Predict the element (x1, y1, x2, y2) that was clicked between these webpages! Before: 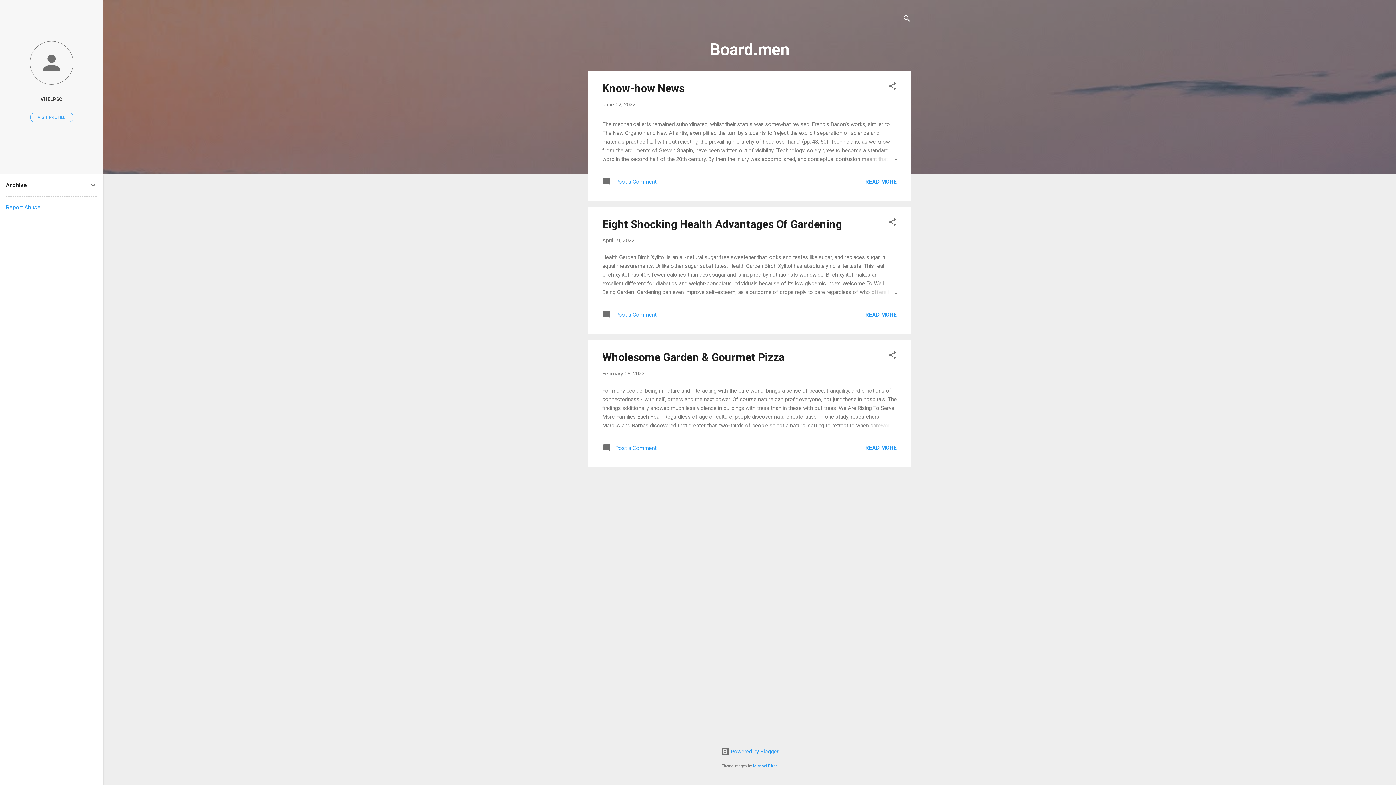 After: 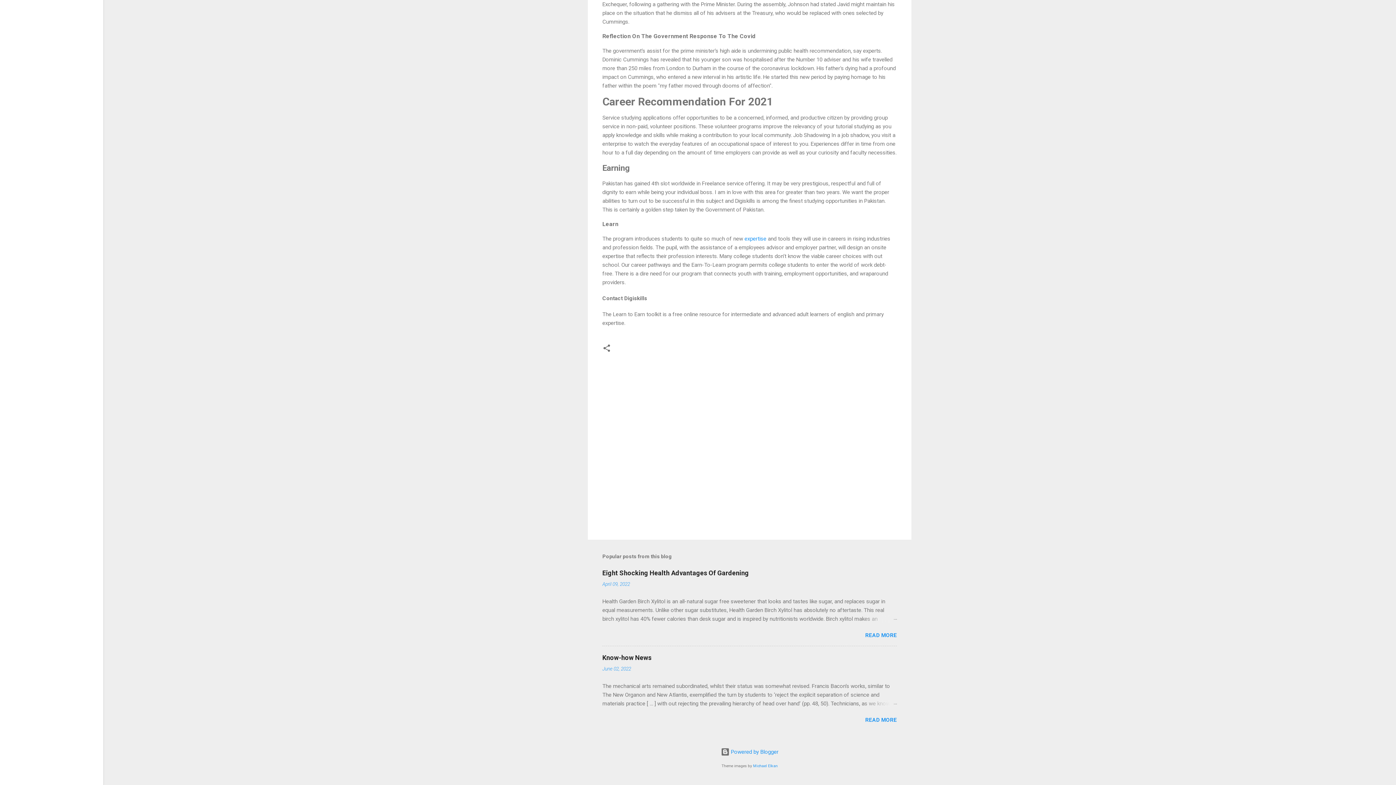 Action: label:  Post a Comment bbox: (602, 447, 656, 454)